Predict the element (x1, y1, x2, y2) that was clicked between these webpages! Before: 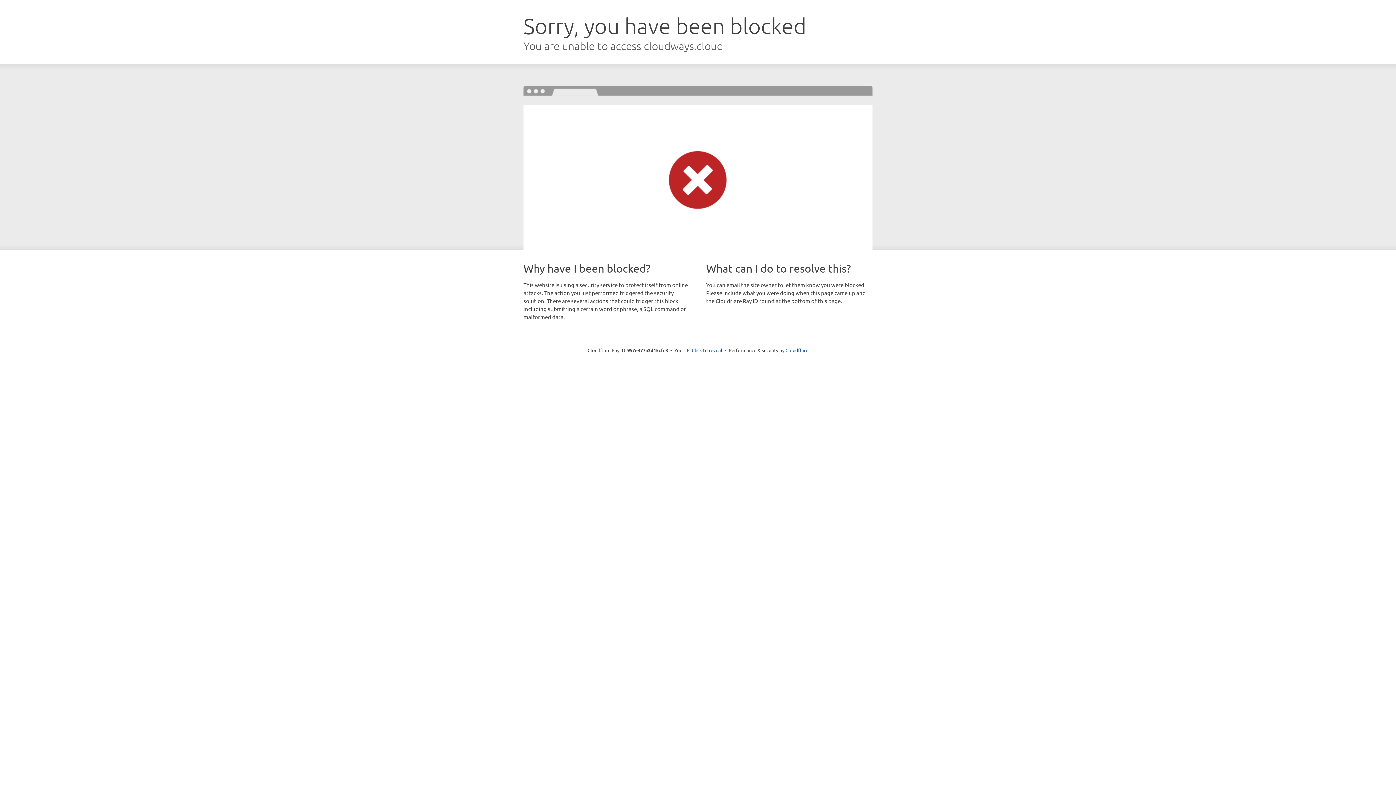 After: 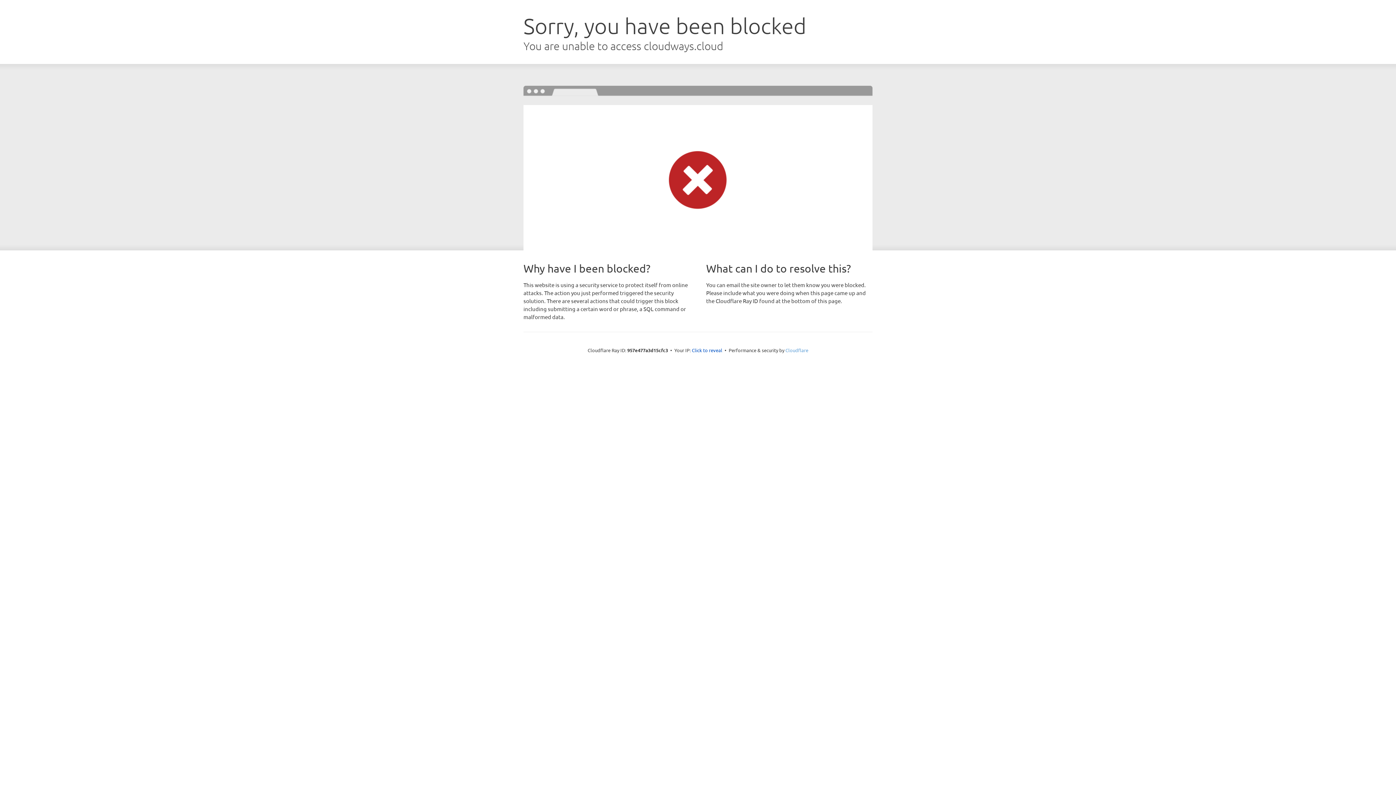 Action: label: Cloudflare bbox: (785, 347, 808, 353)